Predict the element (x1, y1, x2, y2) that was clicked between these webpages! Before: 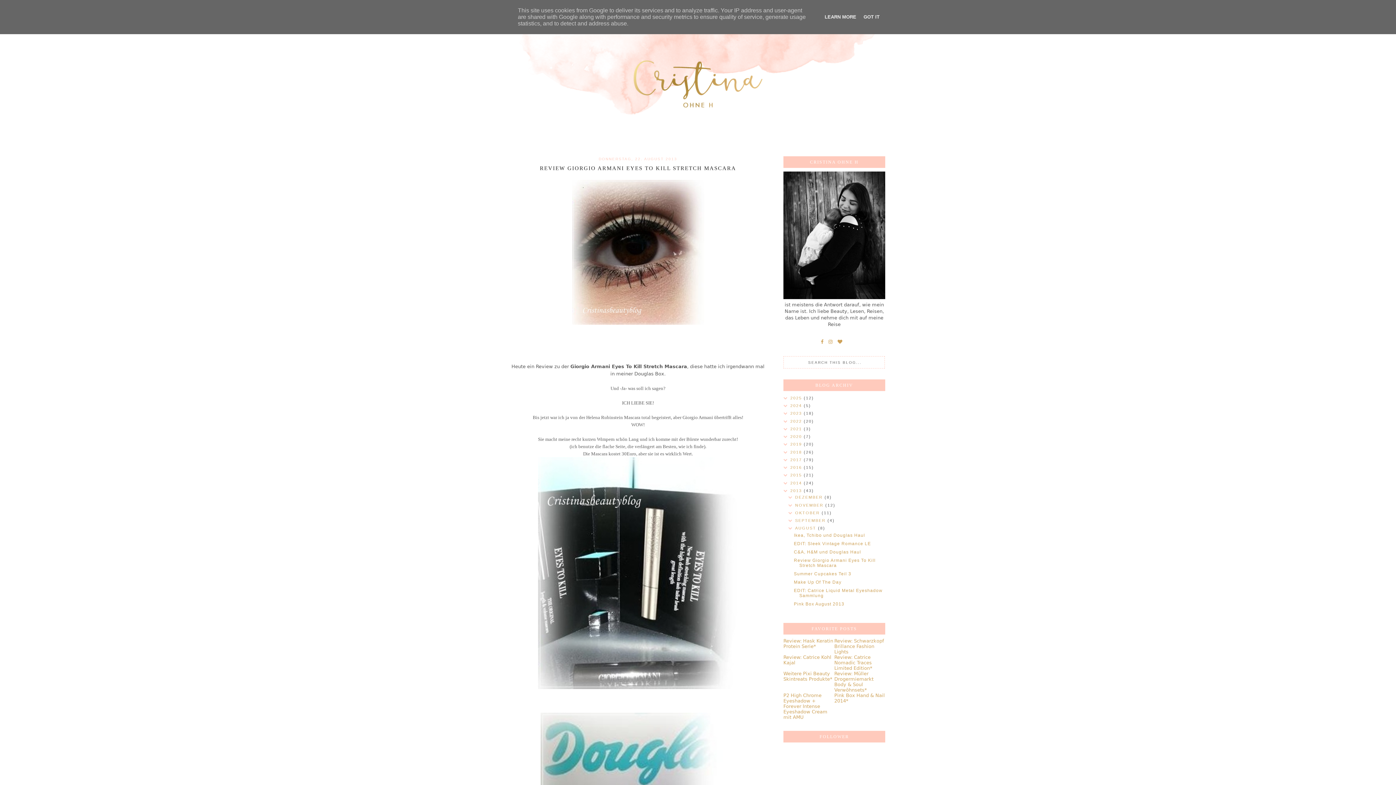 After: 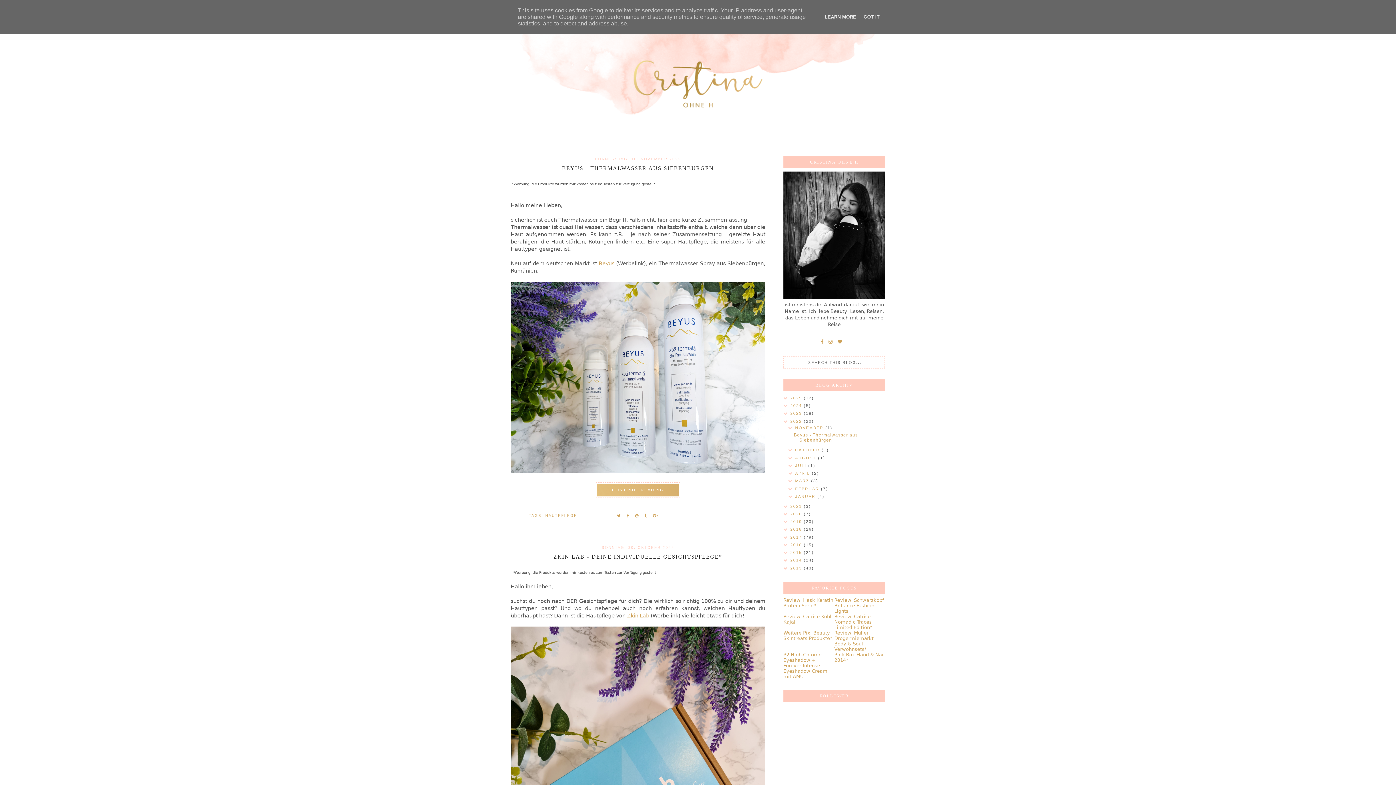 Action: bbox: (790, 419, 804, 423) label: 2022 